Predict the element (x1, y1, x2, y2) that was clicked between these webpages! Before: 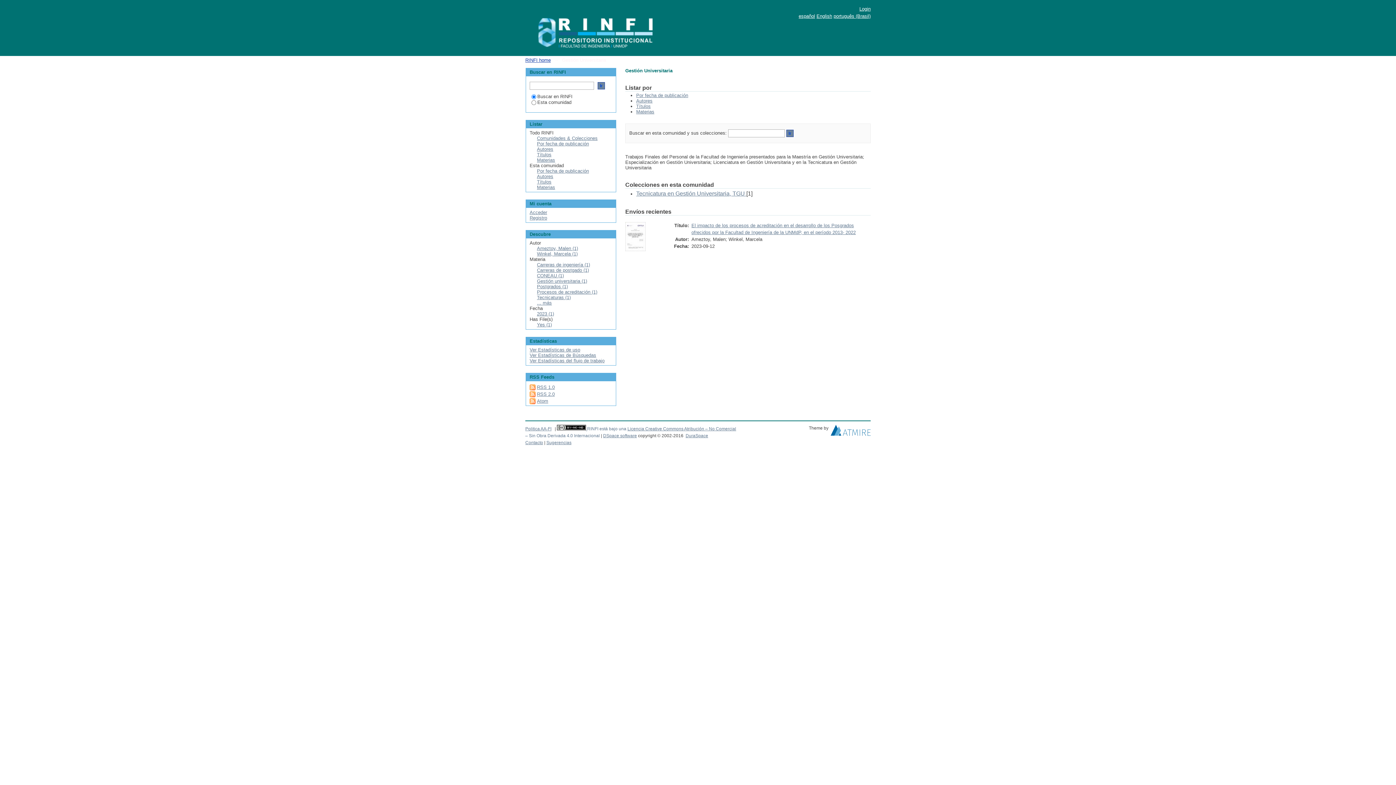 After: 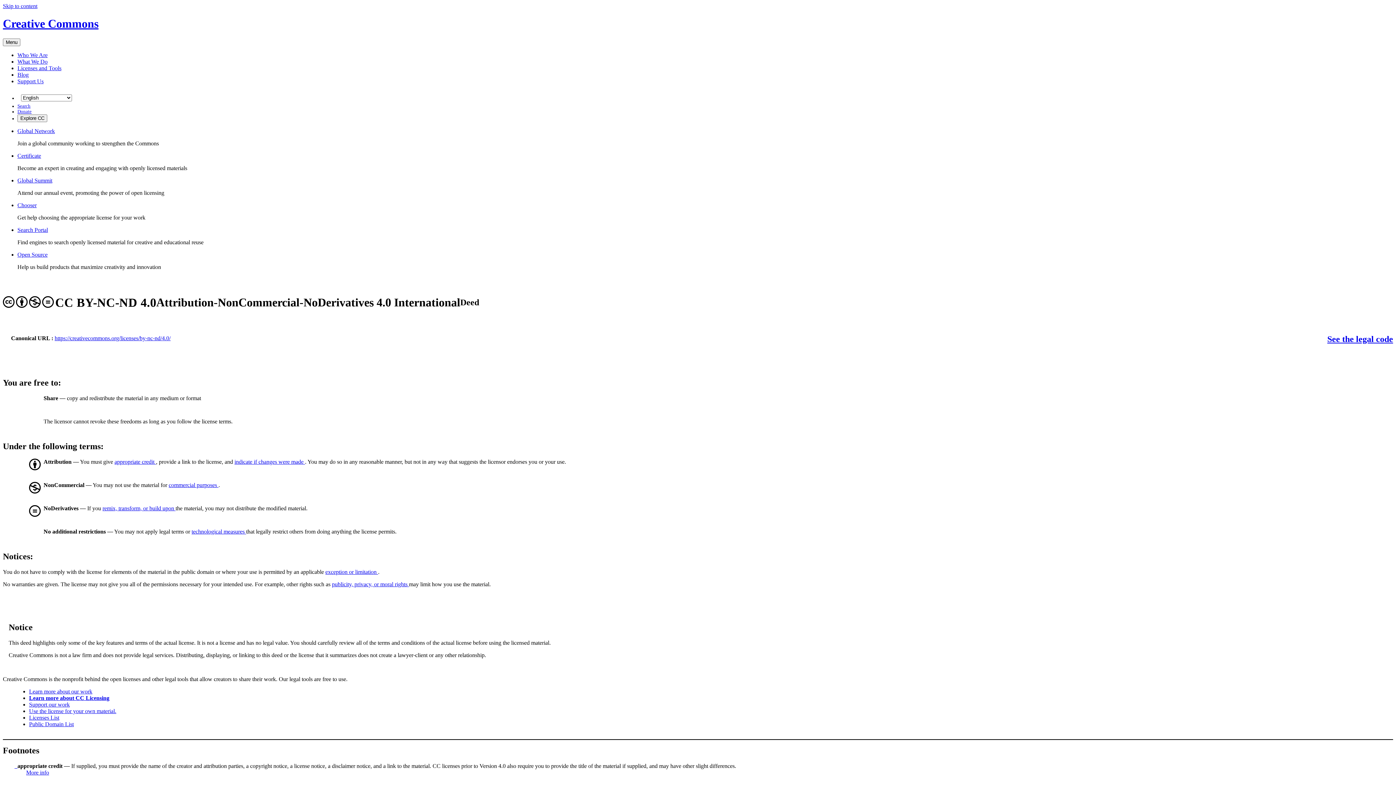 Action: bbox: (557, 426, 587, 431) label:  